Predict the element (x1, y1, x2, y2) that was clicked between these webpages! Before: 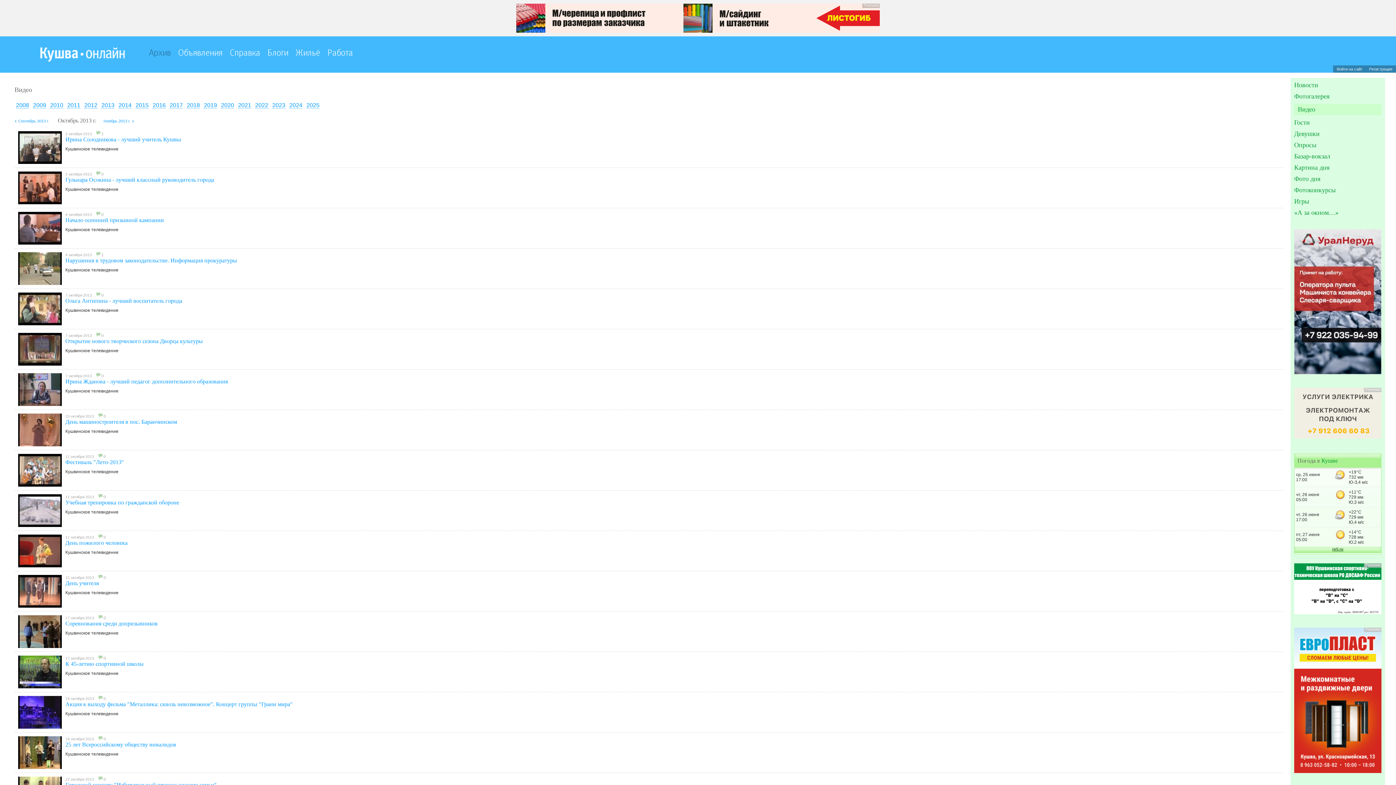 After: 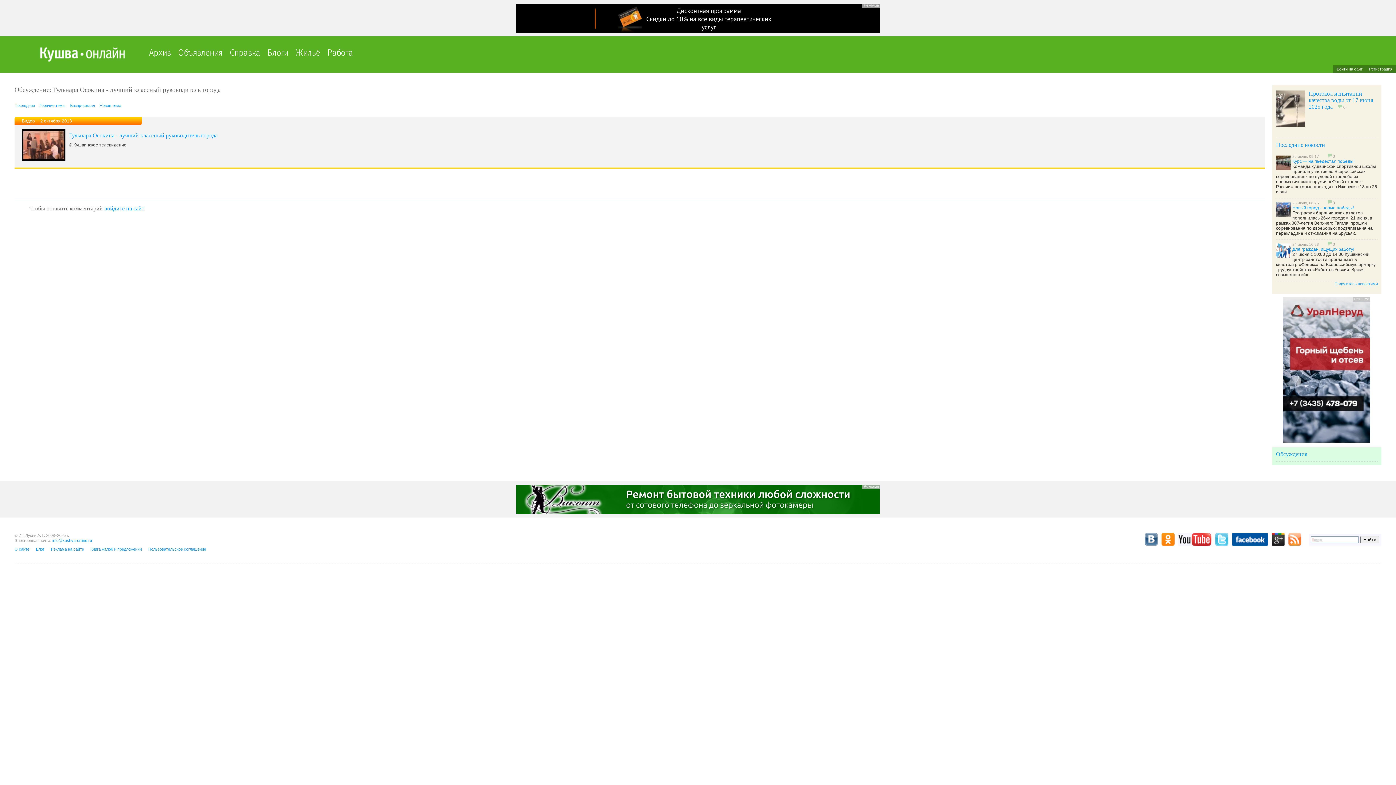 Action: bbox: (96, 172, 103, 176) label:  0